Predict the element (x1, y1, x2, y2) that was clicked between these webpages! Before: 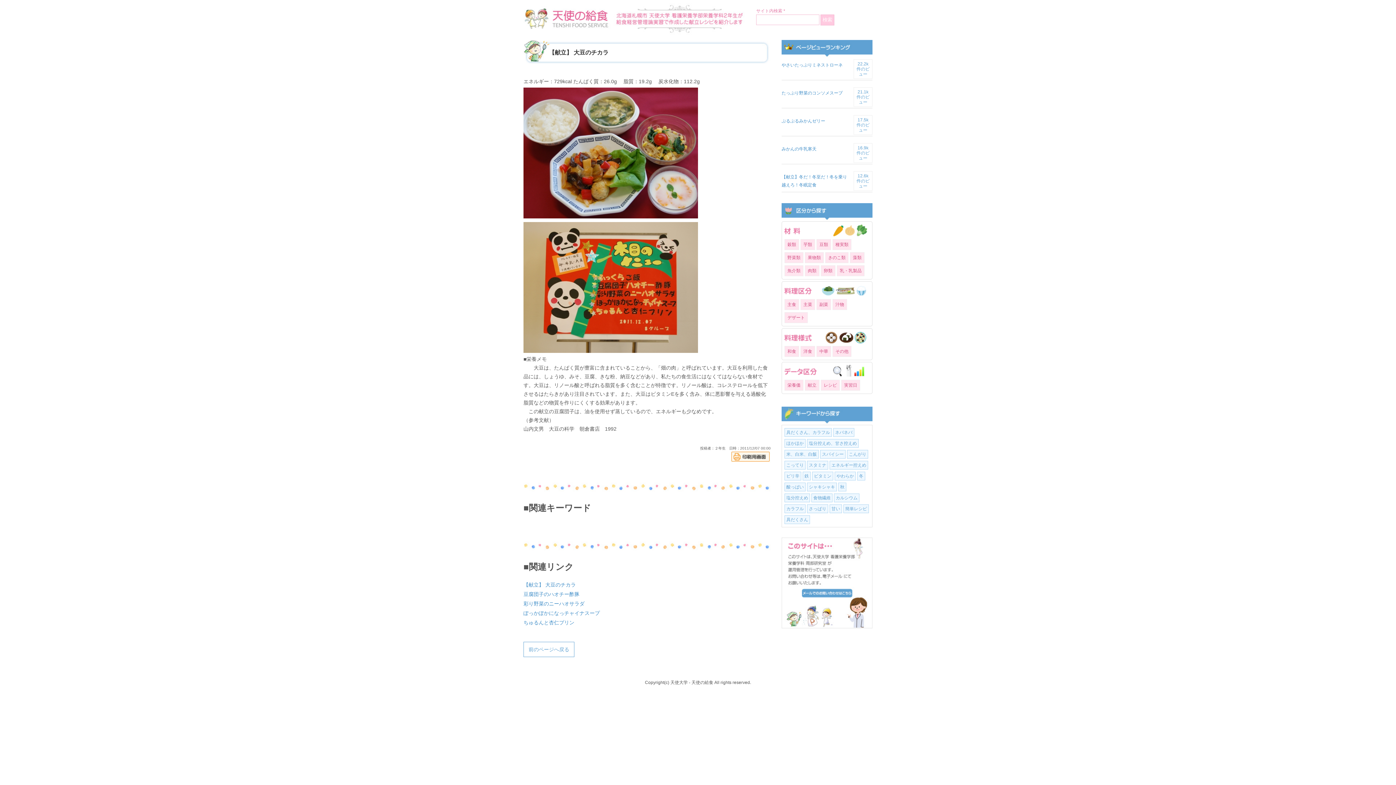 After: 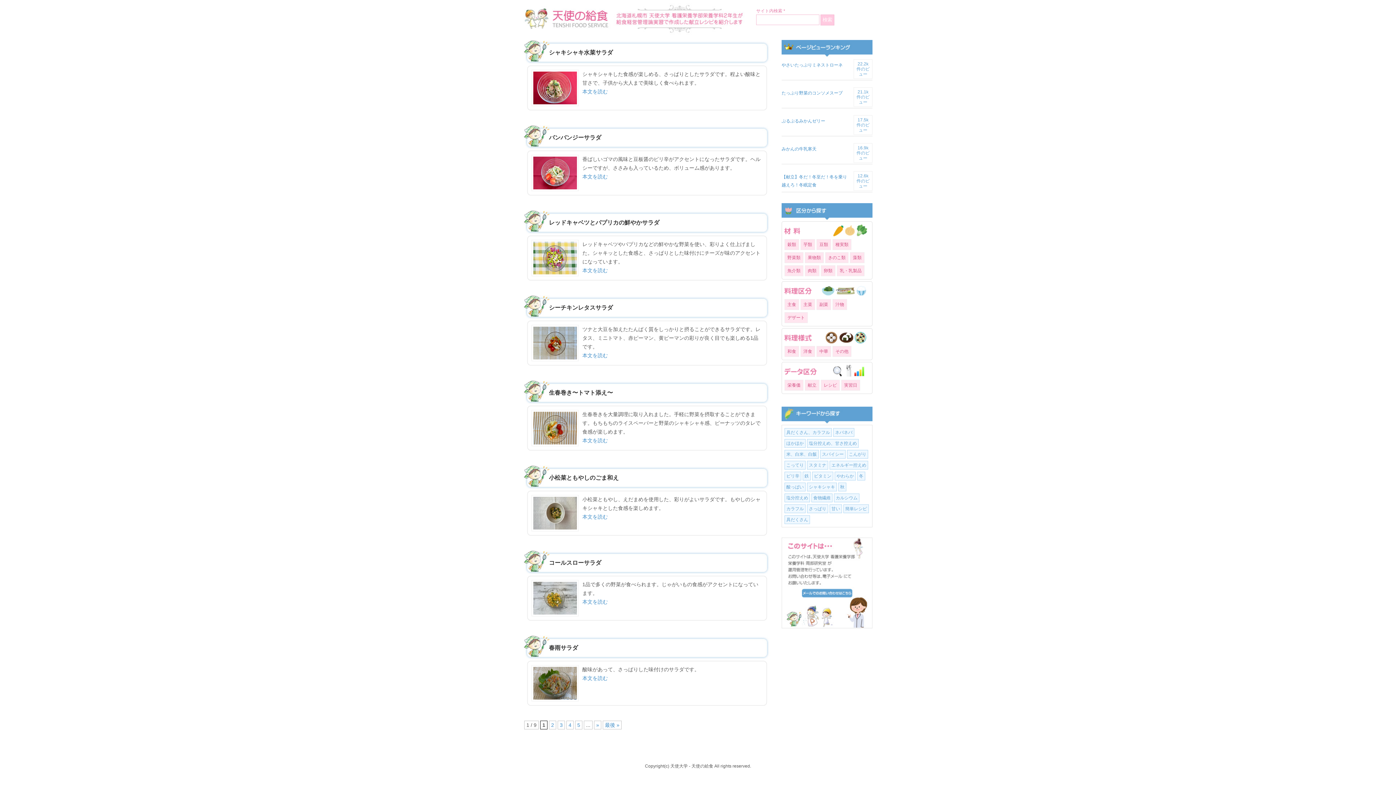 Action: bbox: (807, 482, 837, 491) label: シャキシャキ